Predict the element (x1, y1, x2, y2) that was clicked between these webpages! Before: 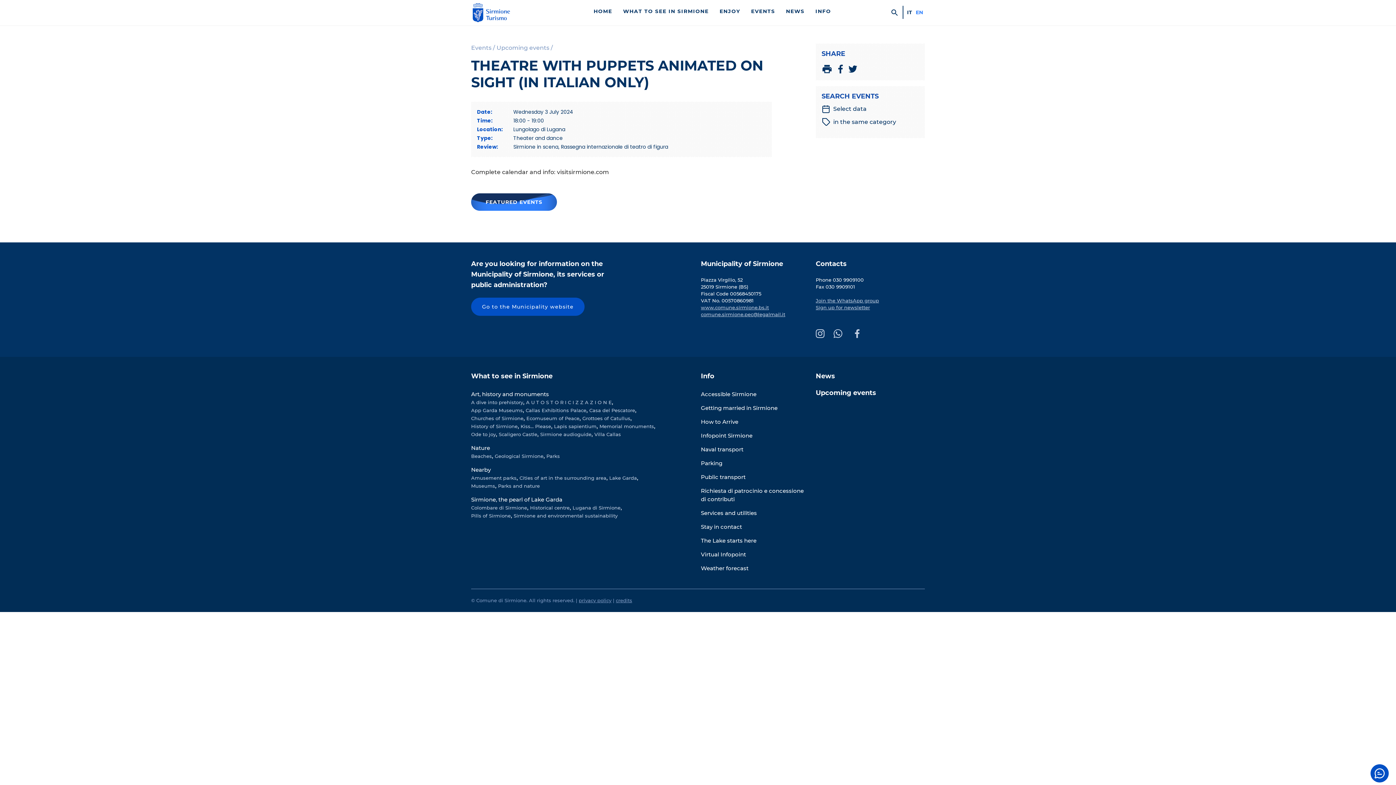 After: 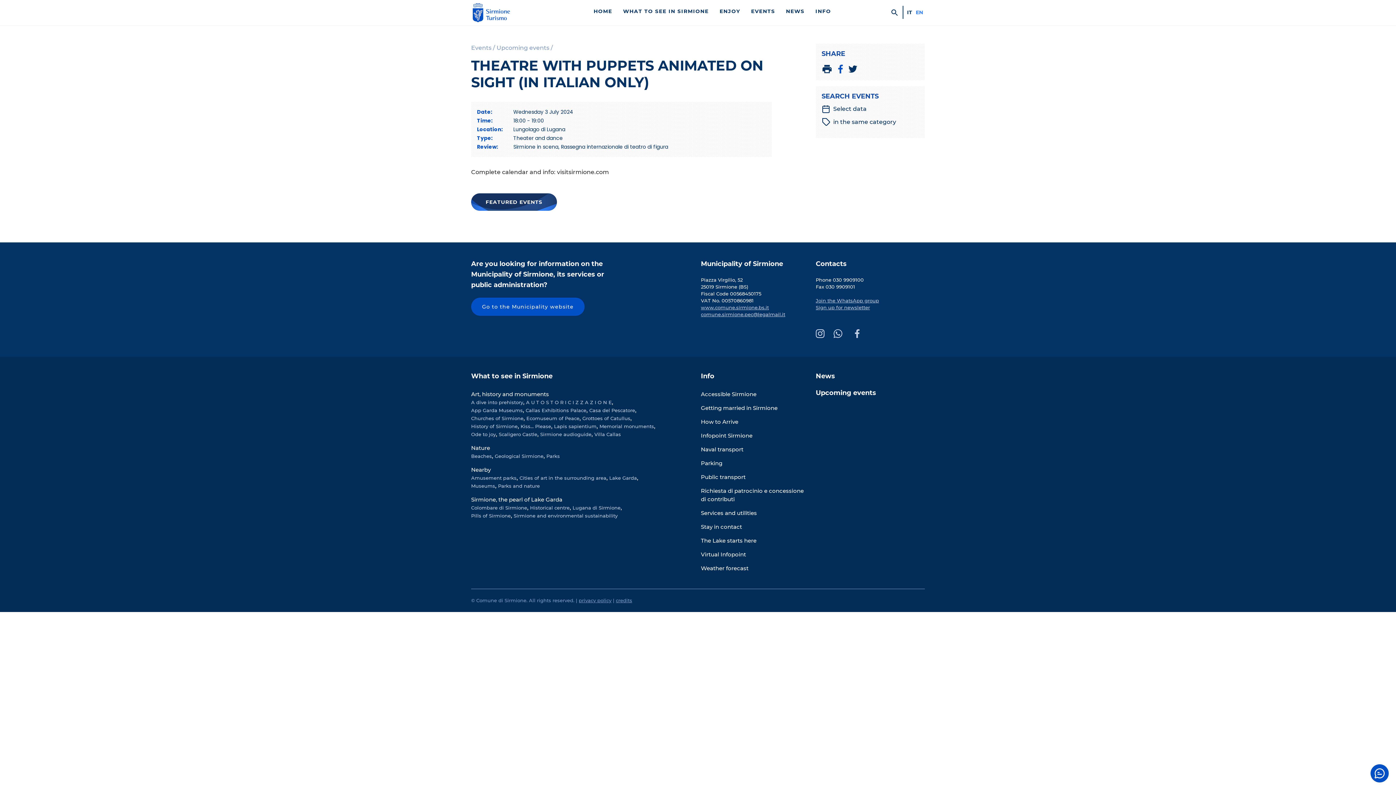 Action: bbox: (836, 64, 845, 73) label: Share on Facebook